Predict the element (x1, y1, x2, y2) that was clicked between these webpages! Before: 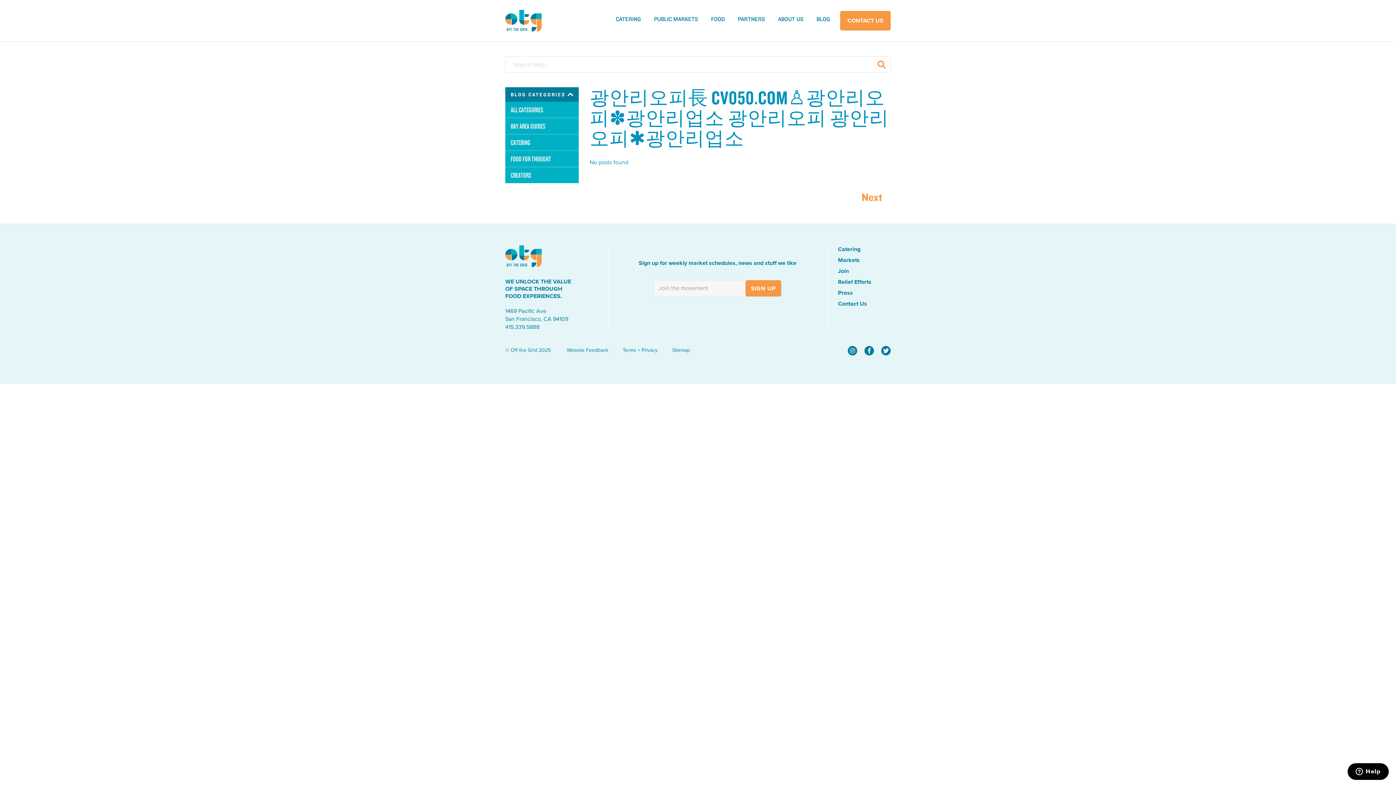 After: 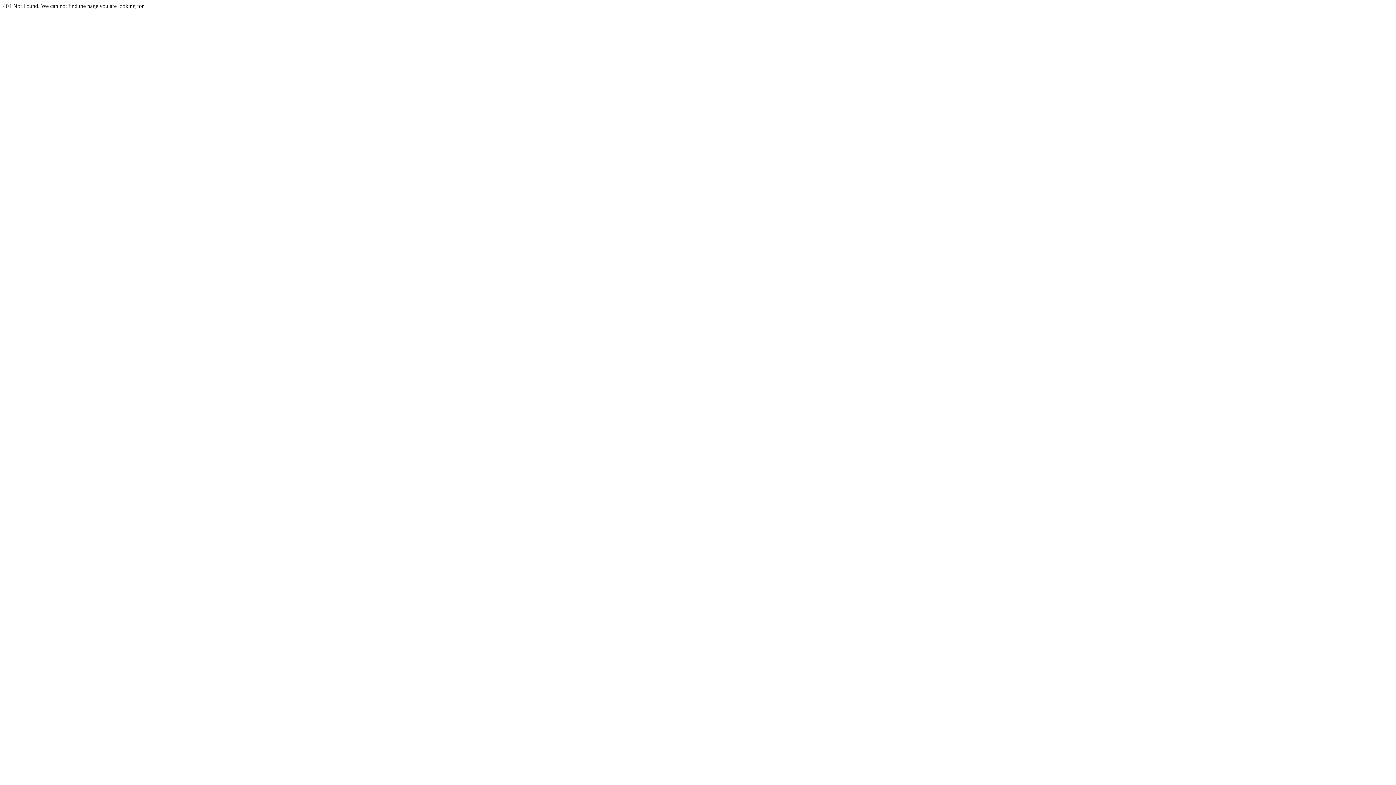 Action: bbox: (856, 187, 888, 206) label: Next